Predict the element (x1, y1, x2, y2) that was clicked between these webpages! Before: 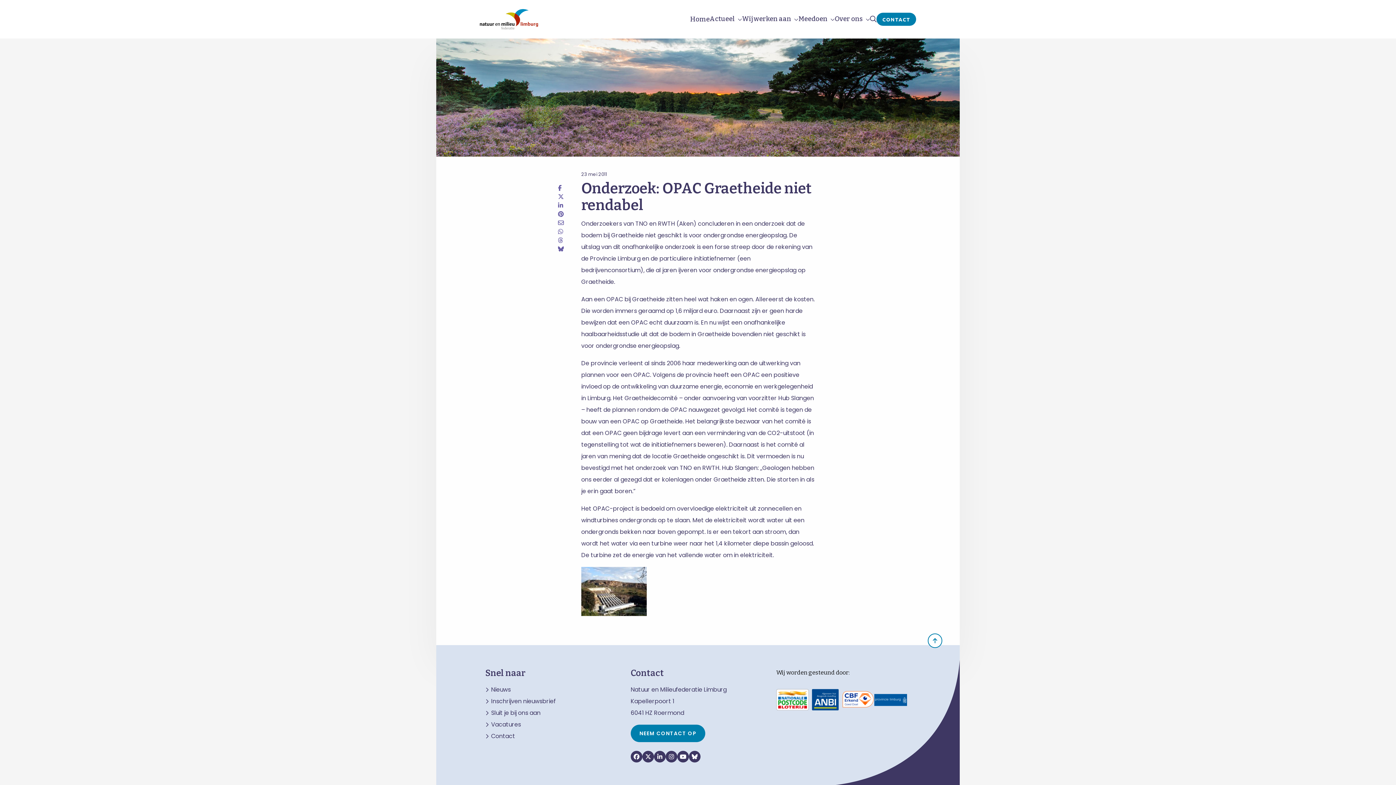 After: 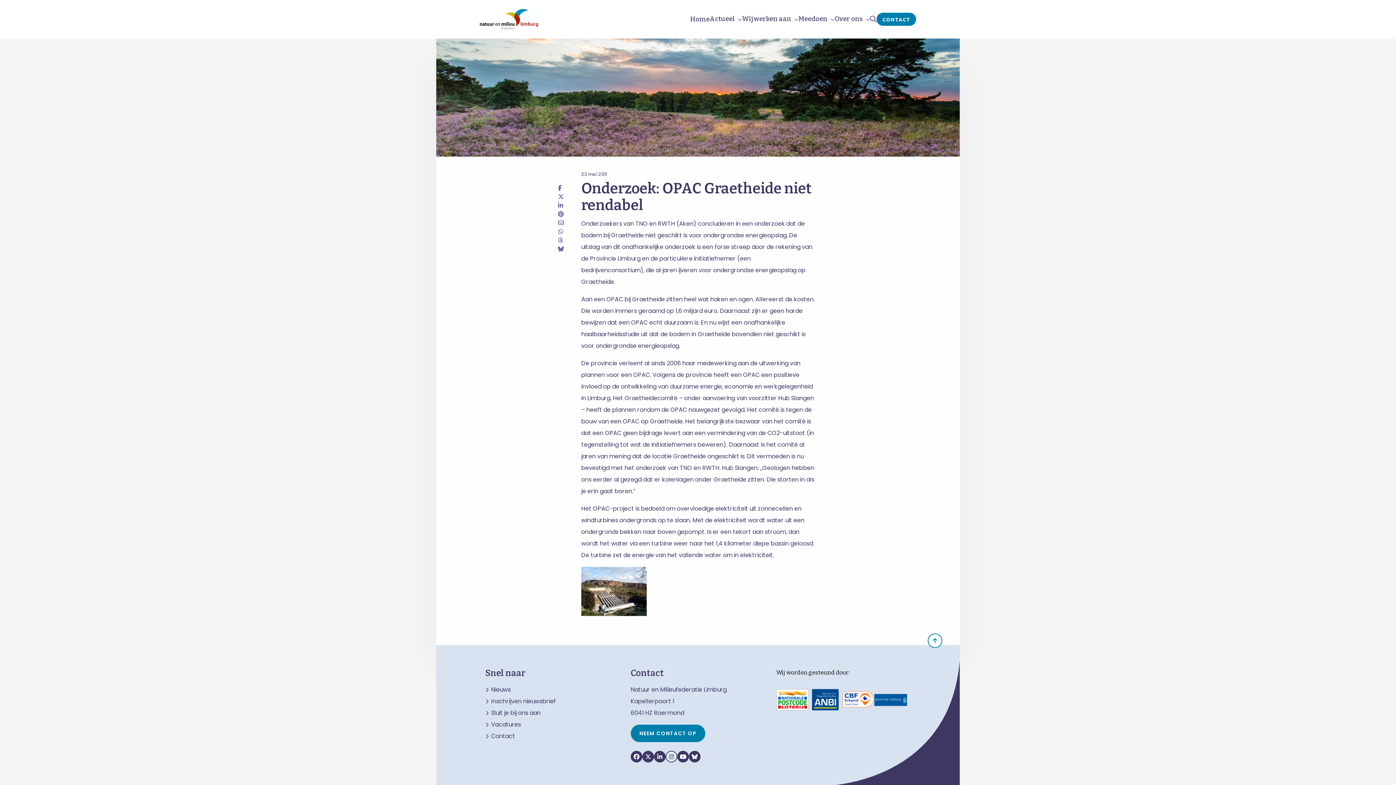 Action: bbox: (665, 751, 677, 762) label: Instagram